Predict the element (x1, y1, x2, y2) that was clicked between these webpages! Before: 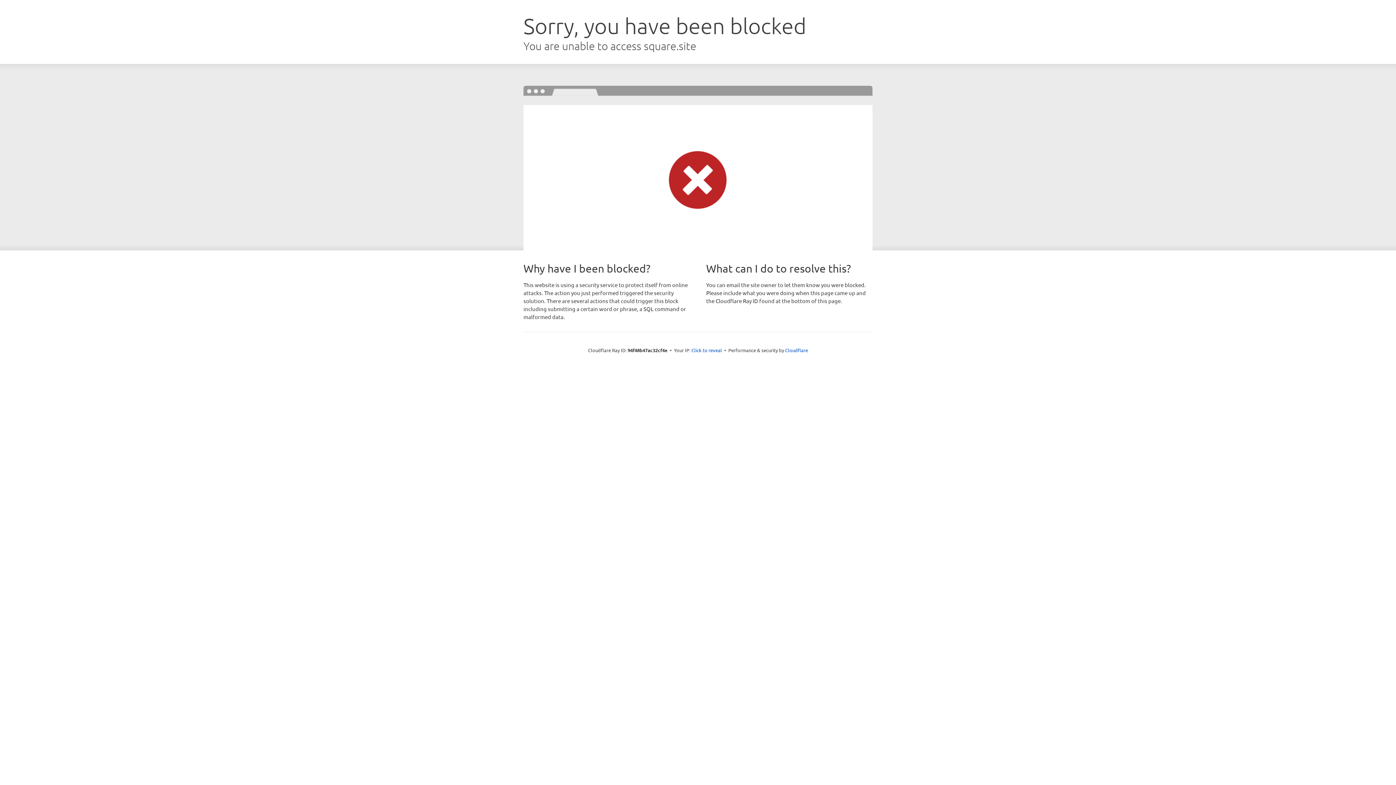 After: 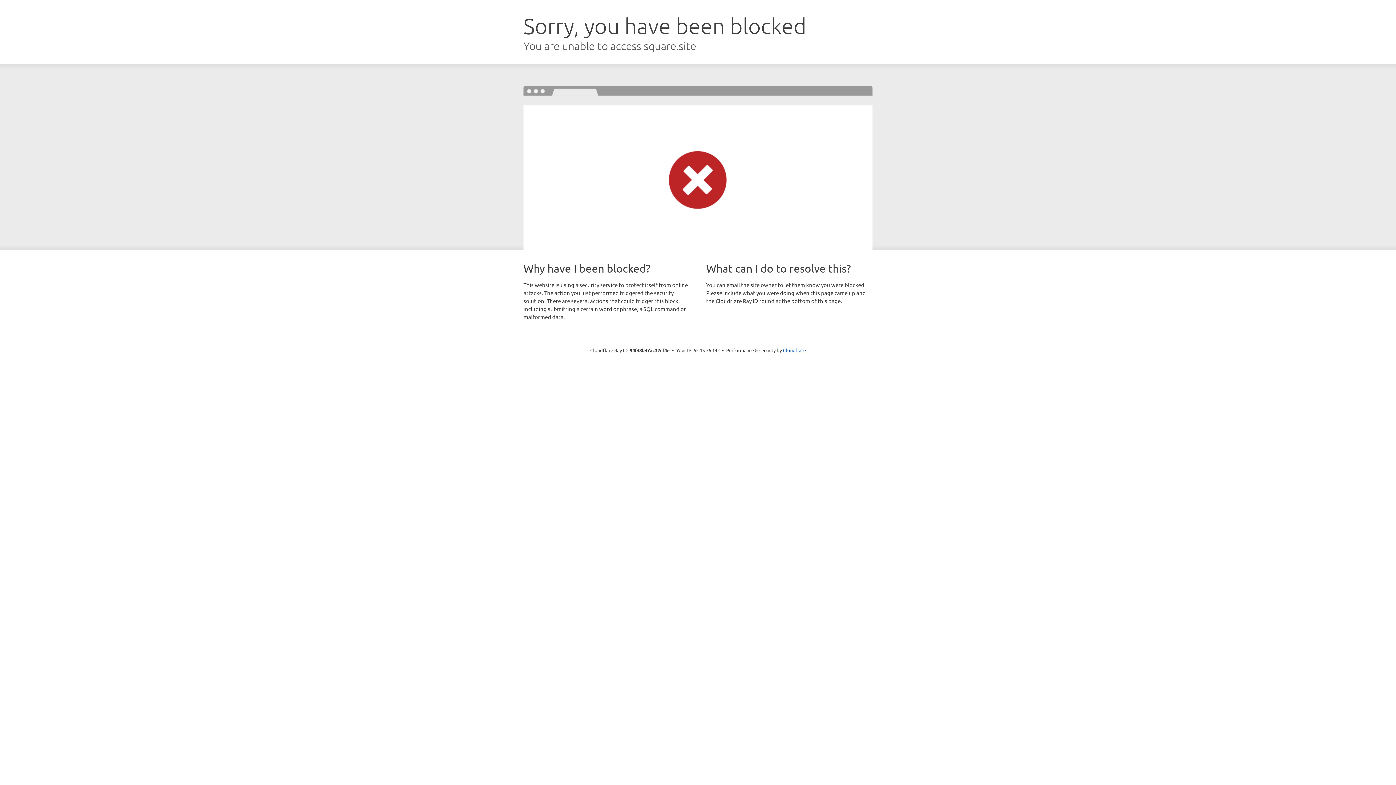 Action: bbox: (691, 346, 722, 353) label: Click to reveal